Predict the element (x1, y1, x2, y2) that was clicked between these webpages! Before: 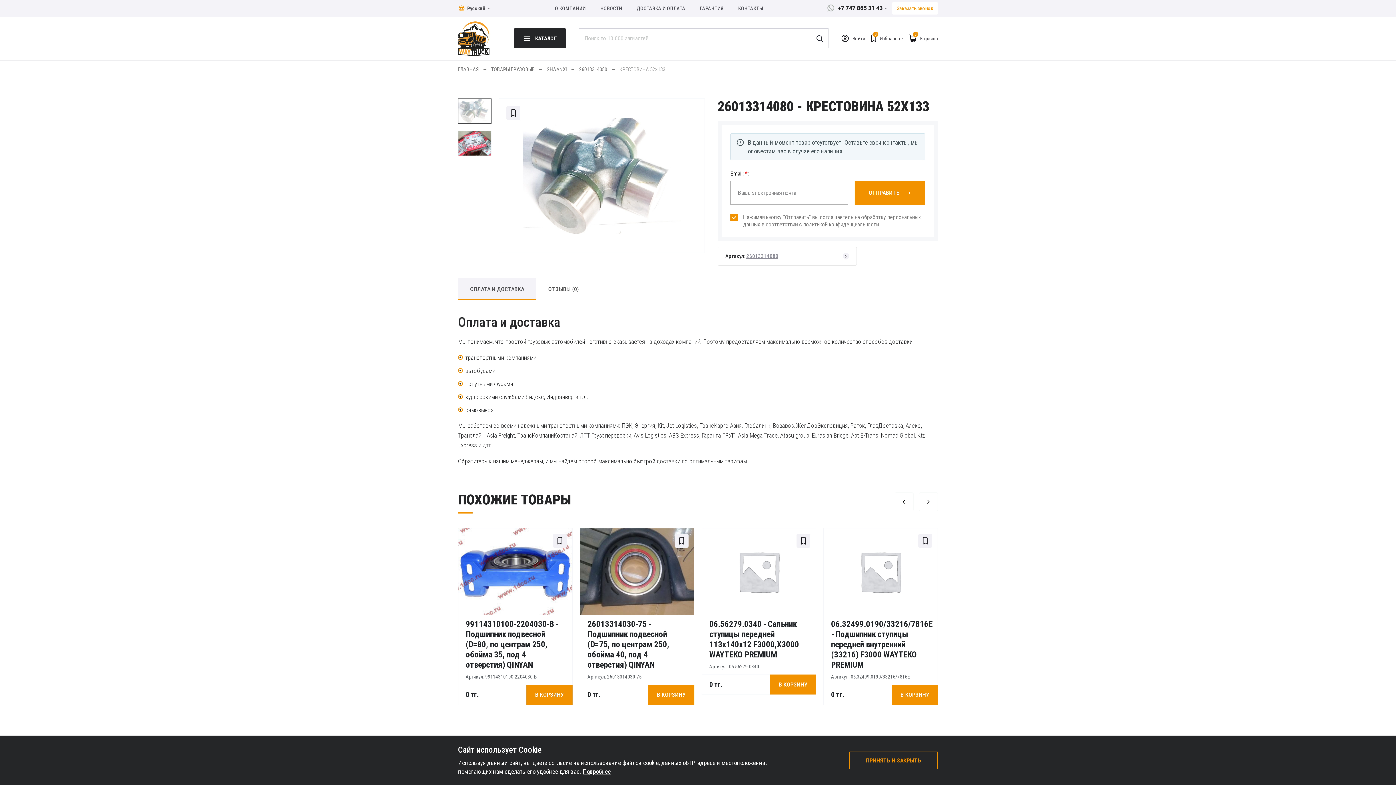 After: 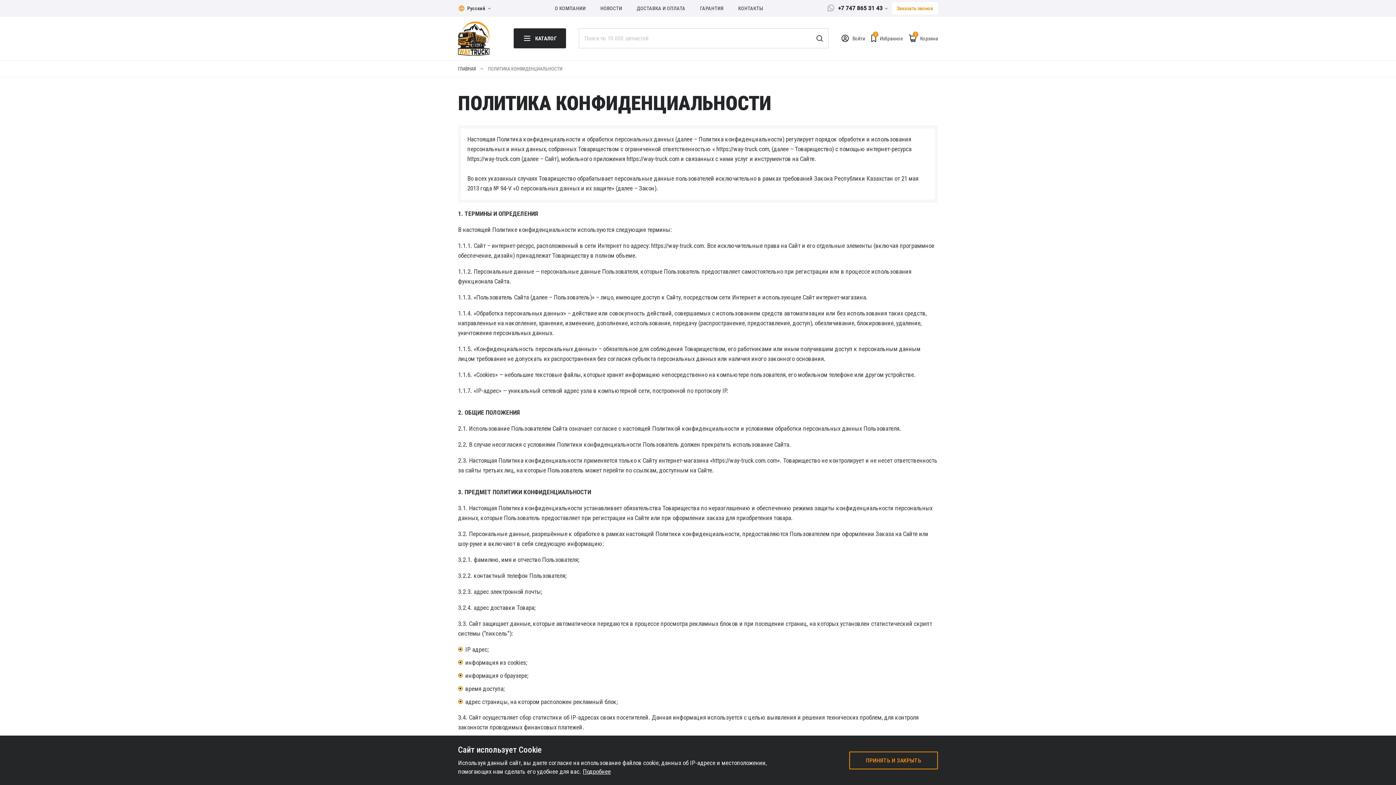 Action: bbox: (582, 768, 610, 775) label: Подробнее